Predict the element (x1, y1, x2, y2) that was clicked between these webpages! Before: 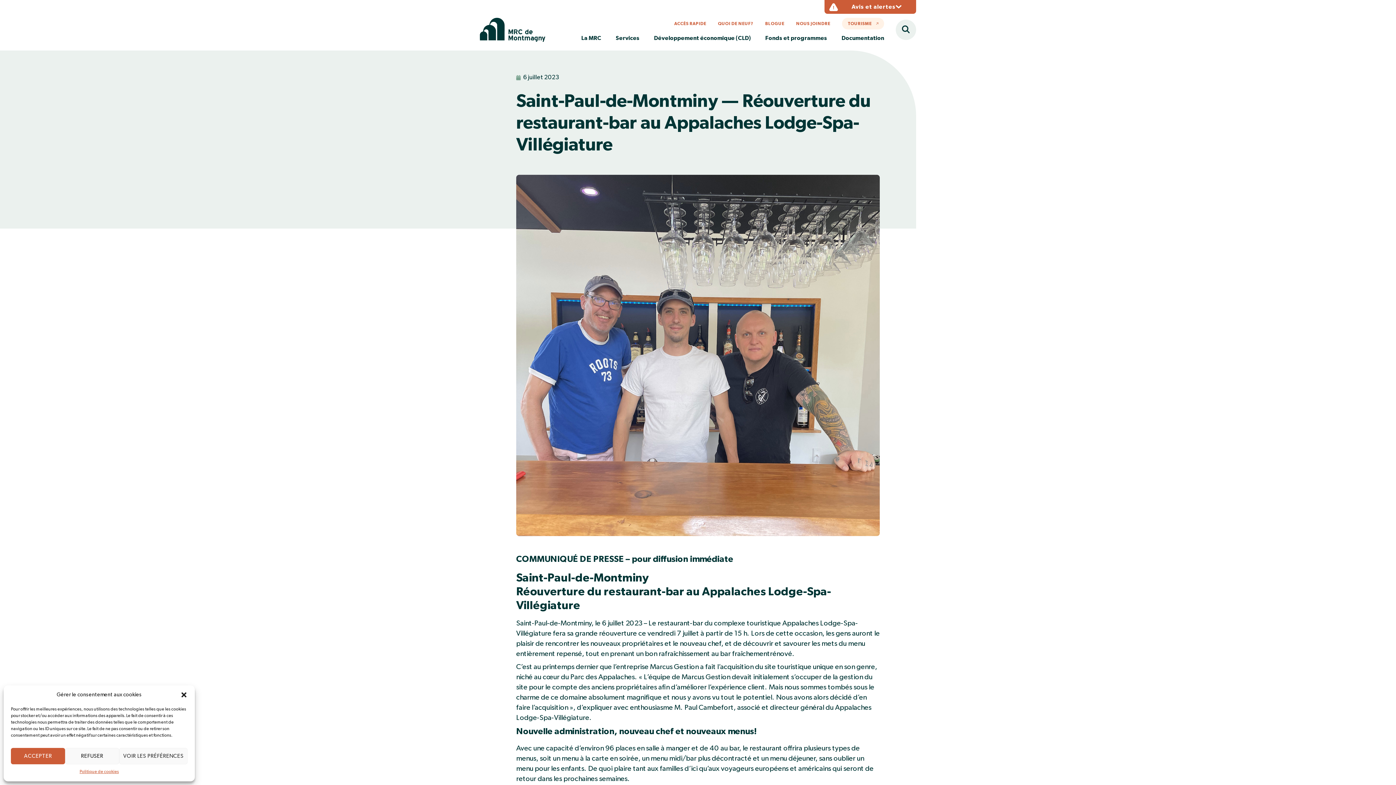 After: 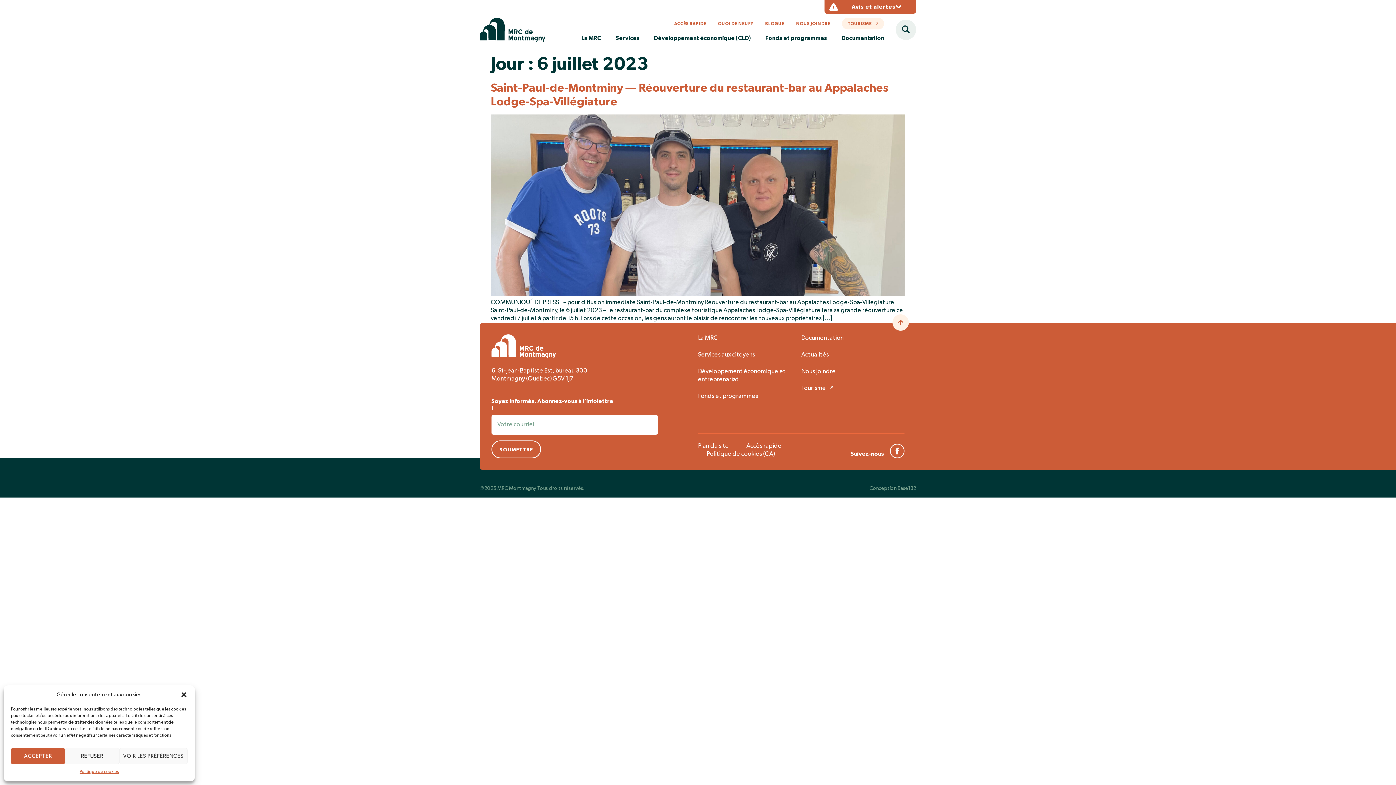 Action: label: 6 juillet 2023 bbox: (516, 73, 559, 81)